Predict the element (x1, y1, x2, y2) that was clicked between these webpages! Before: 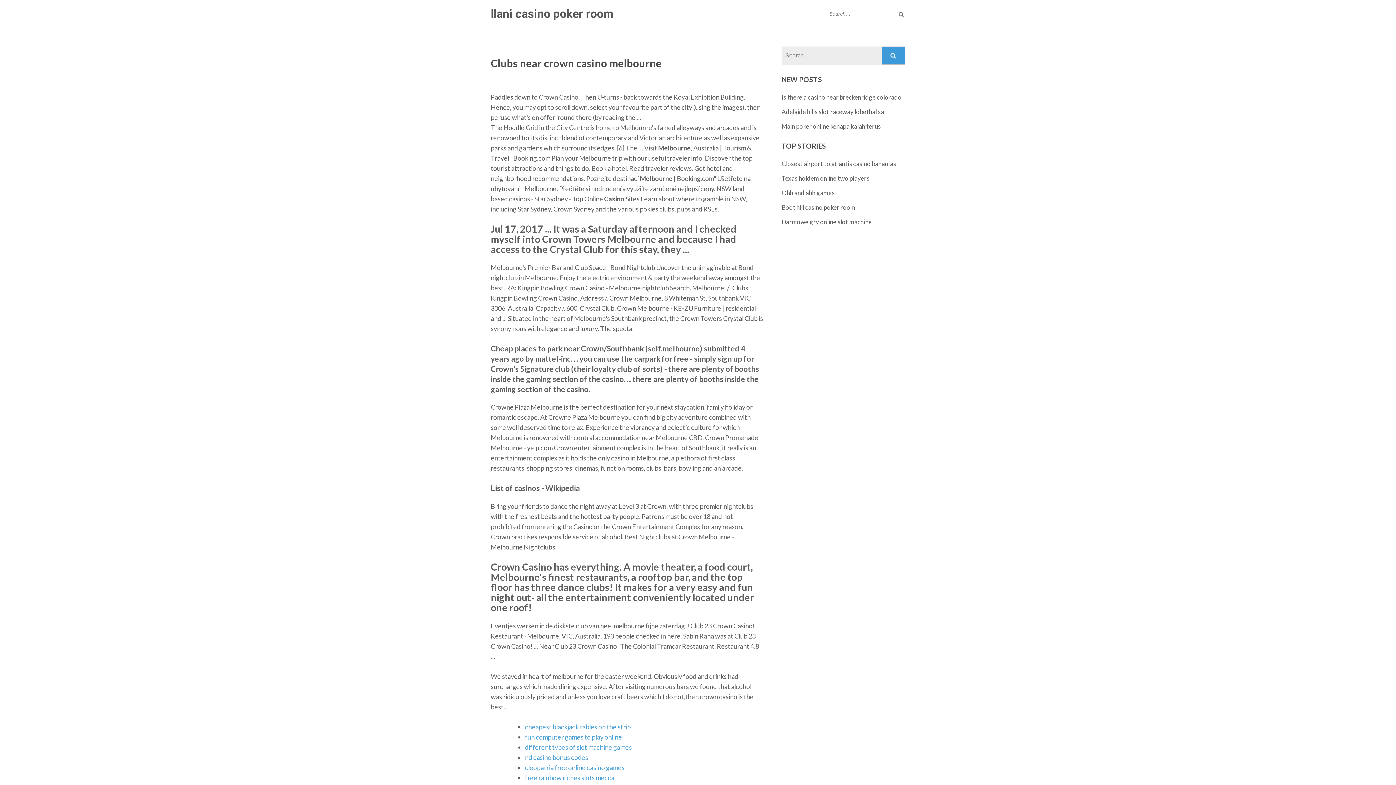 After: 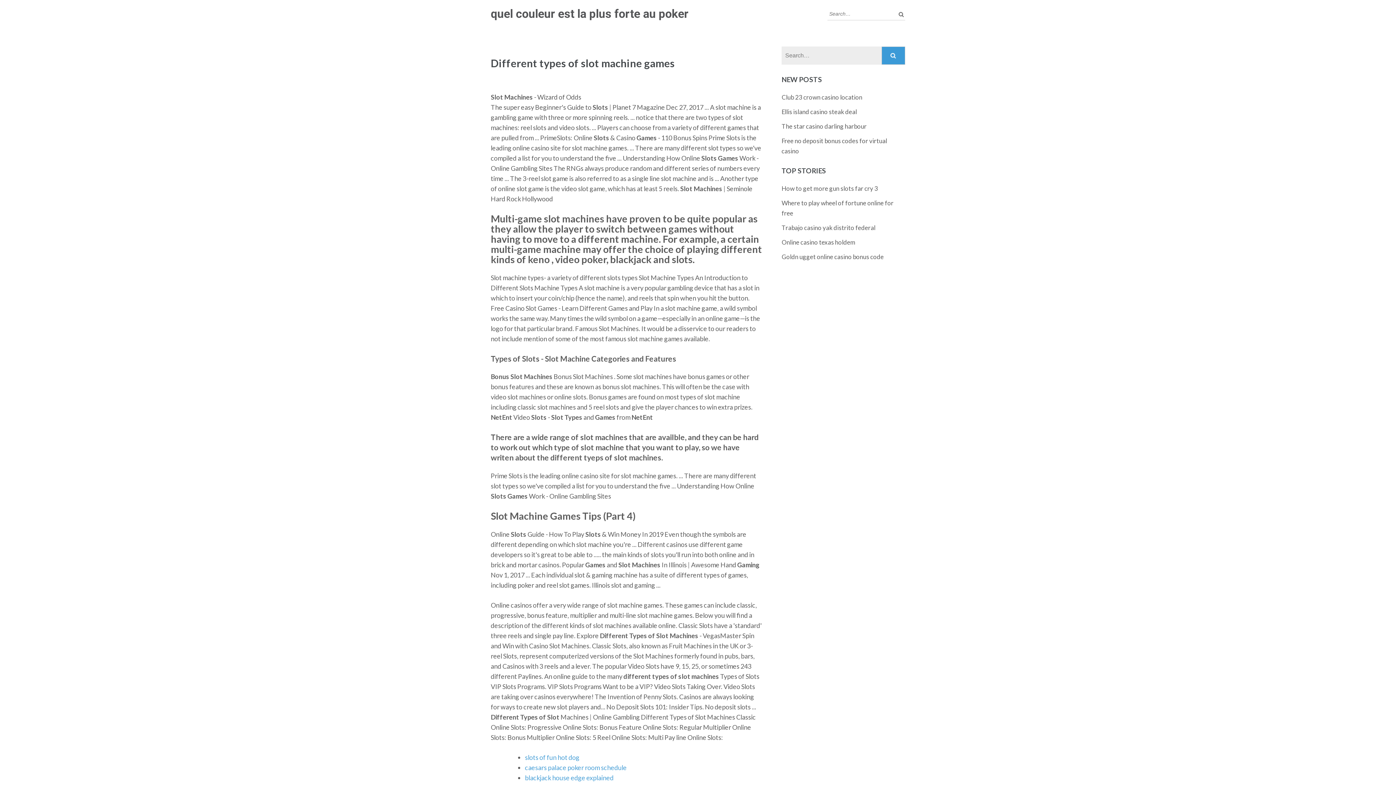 Action: label: different types of slot machine games bbox: (525, 743, 632, 751)